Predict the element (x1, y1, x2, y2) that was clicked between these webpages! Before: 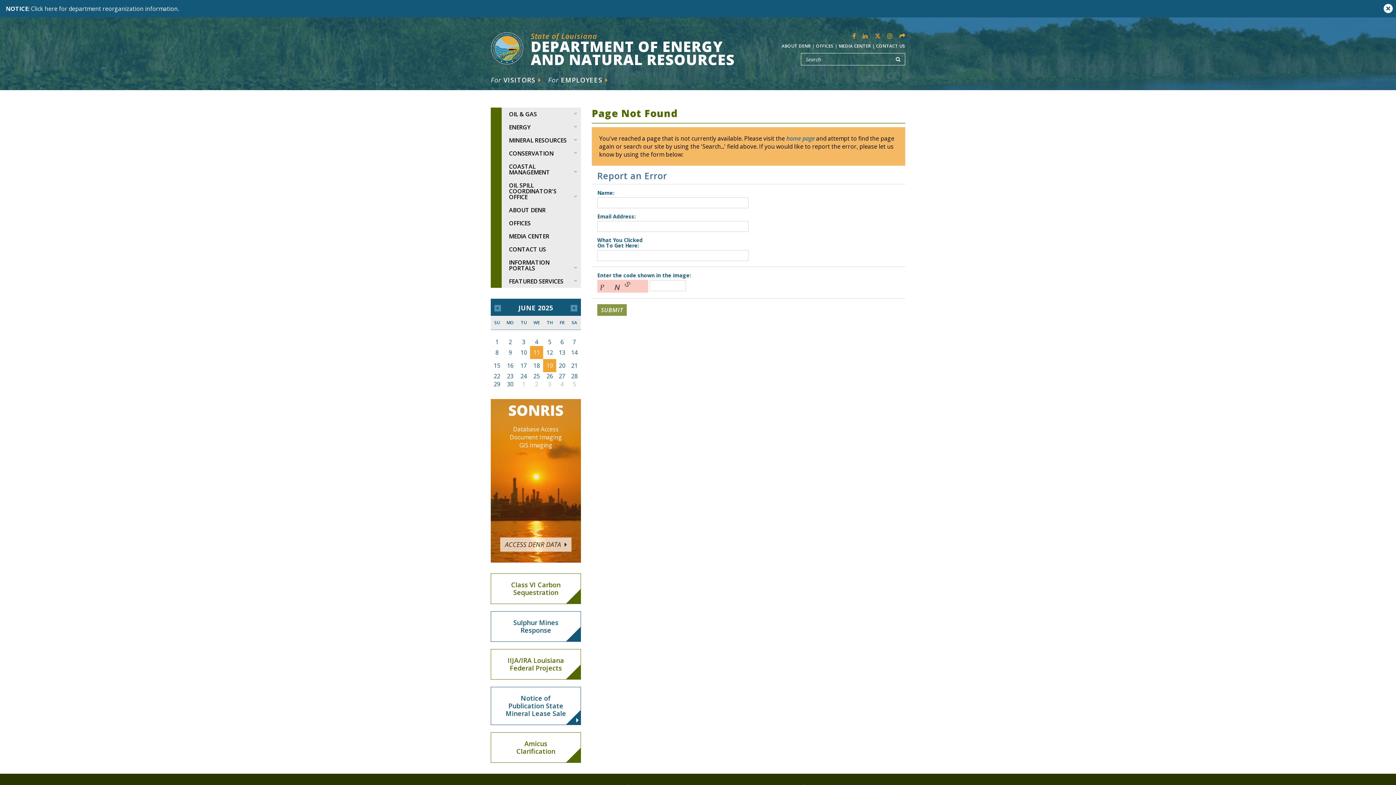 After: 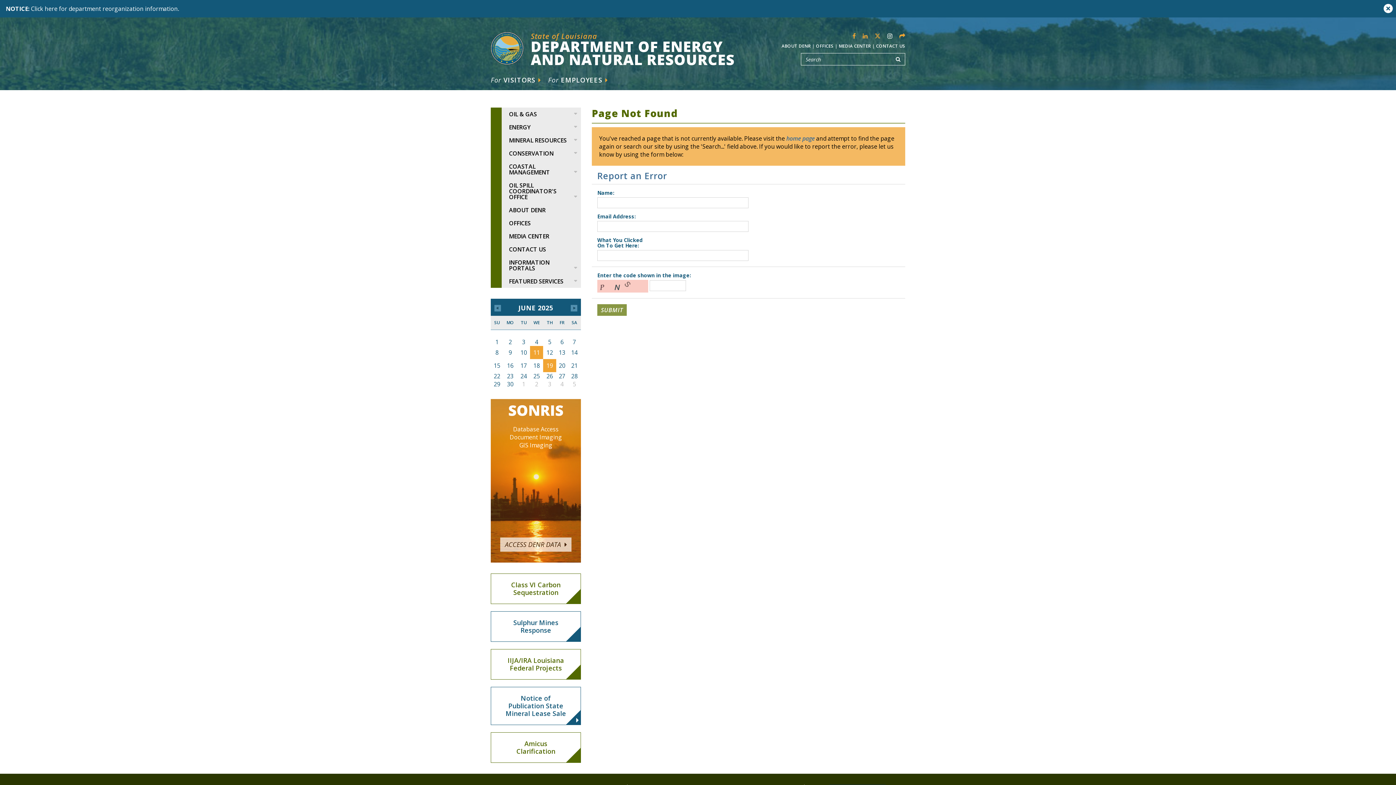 Action: bbox: (887, 32, 892, 40)